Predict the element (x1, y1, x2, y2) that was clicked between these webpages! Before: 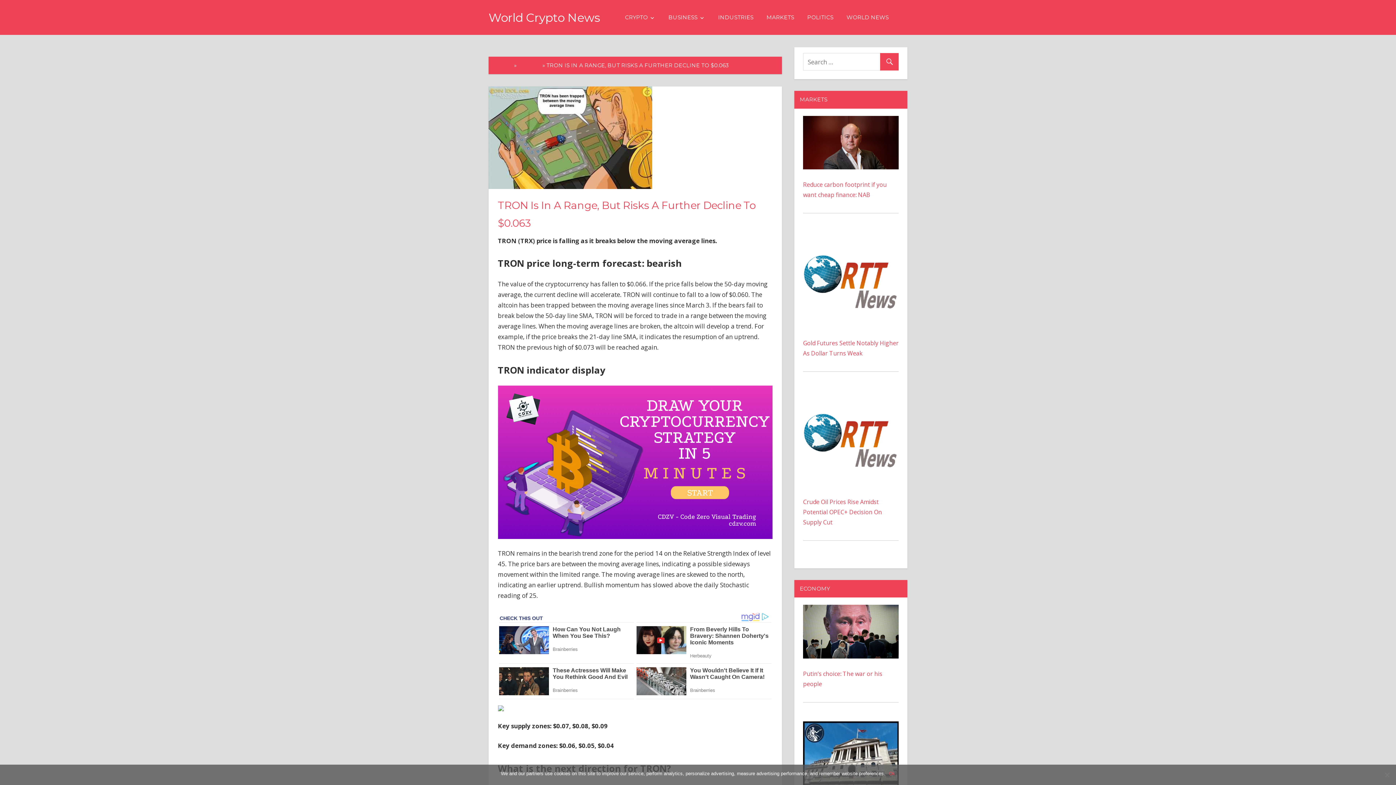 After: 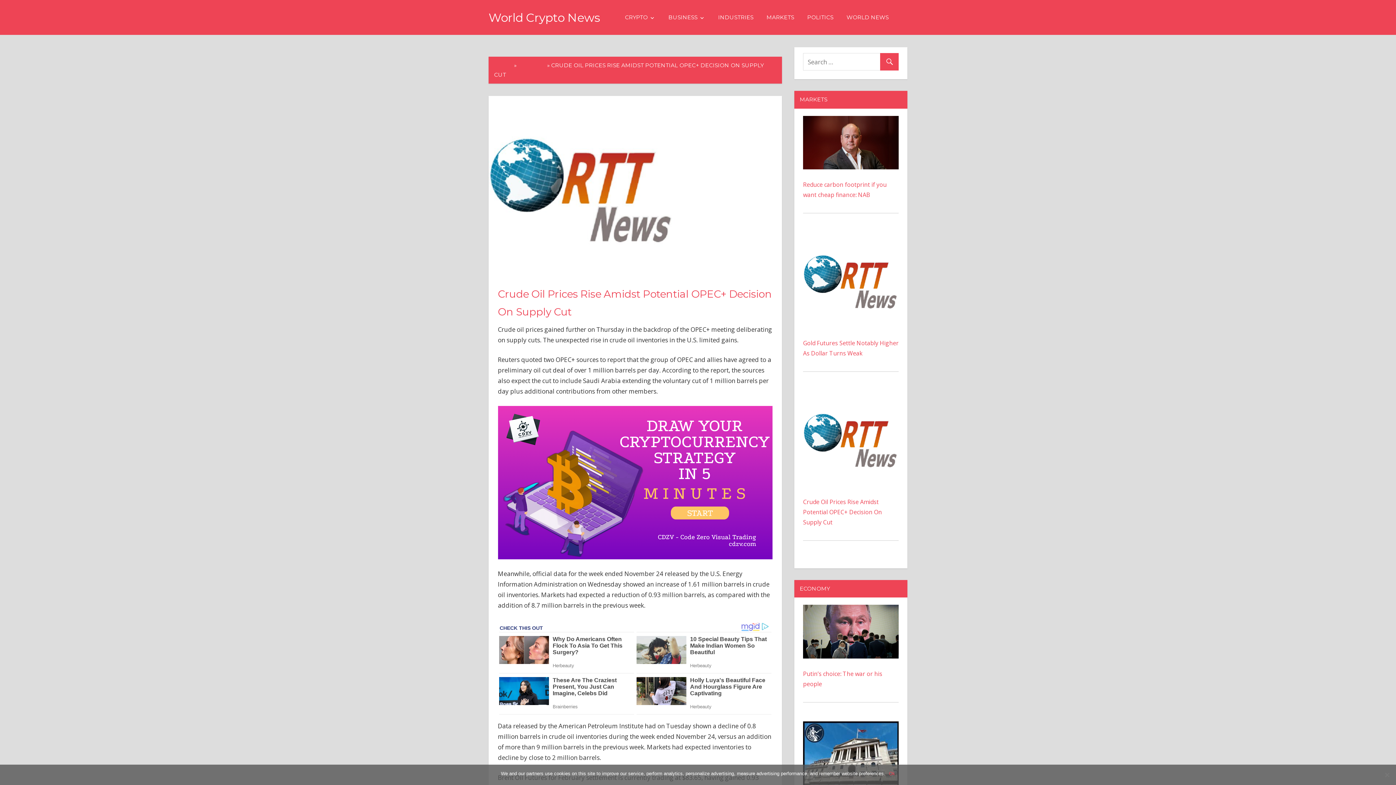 Action: bbox: (803, 498, 882, 526) label: Crude Oil Prices Rise Amidst Potential OPEC+ Decision On Supply Cut